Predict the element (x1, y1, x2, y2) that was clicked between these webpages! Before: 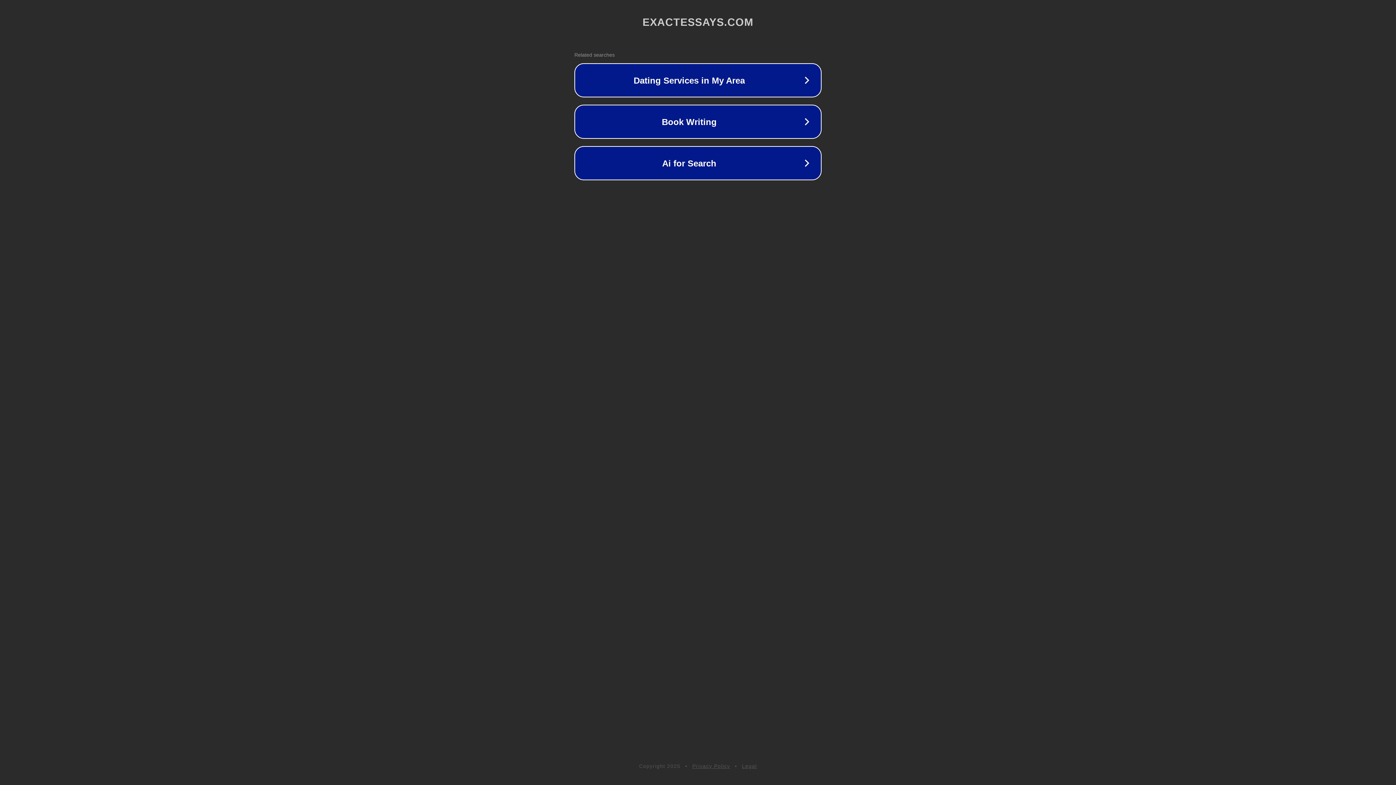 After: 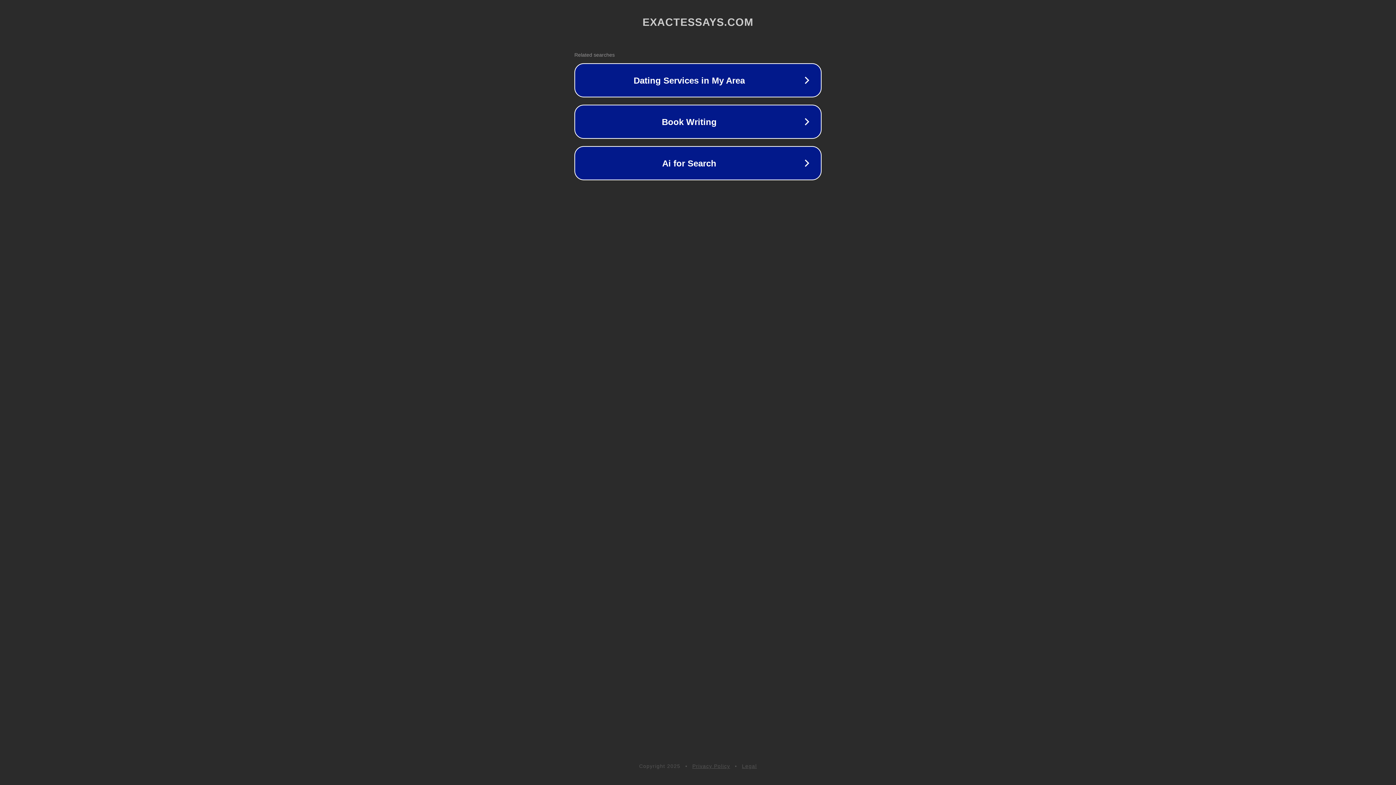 Action: label: Legal bbox: (742, 763, 757, 769)